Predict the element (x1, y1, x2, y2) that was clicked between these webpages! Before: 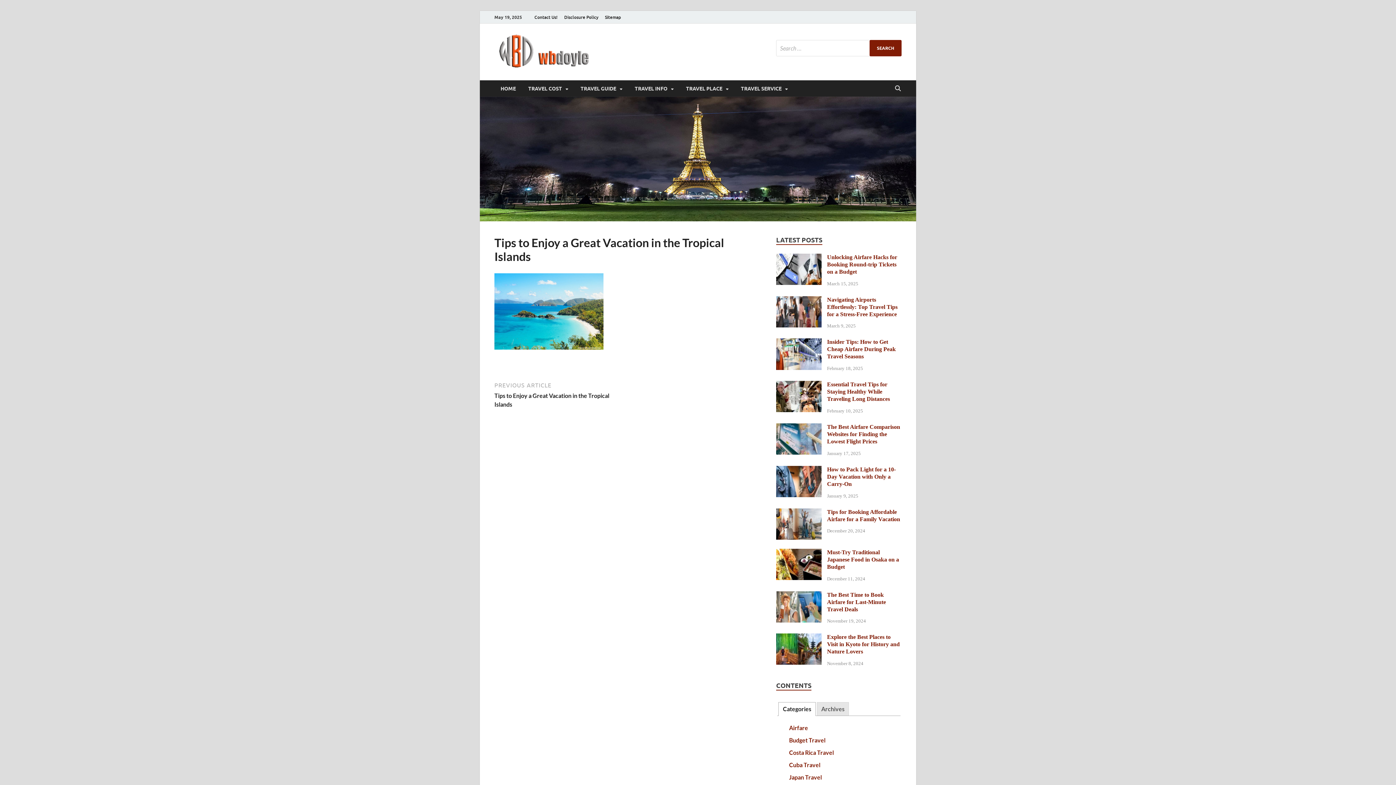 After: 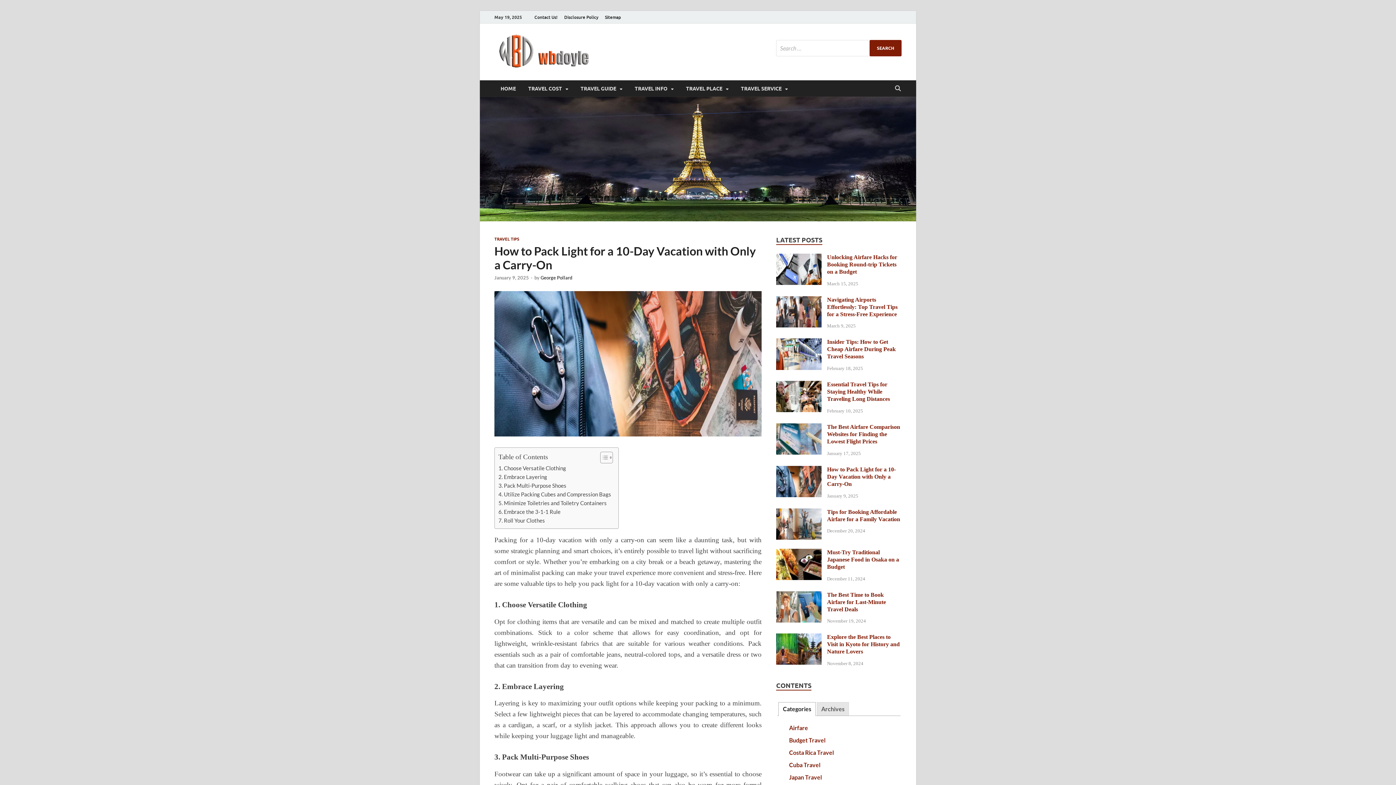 Action: bbox: (776, 466, 821, 473)